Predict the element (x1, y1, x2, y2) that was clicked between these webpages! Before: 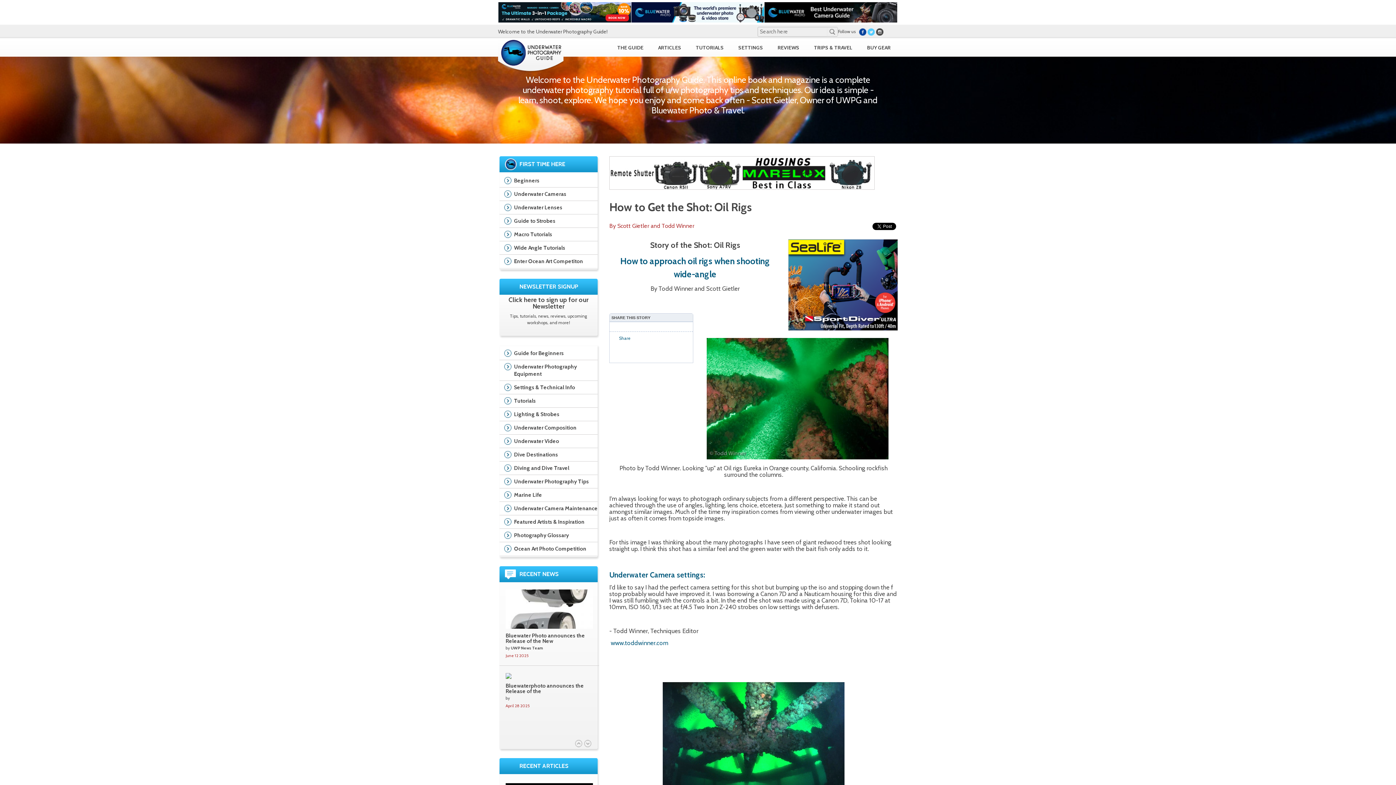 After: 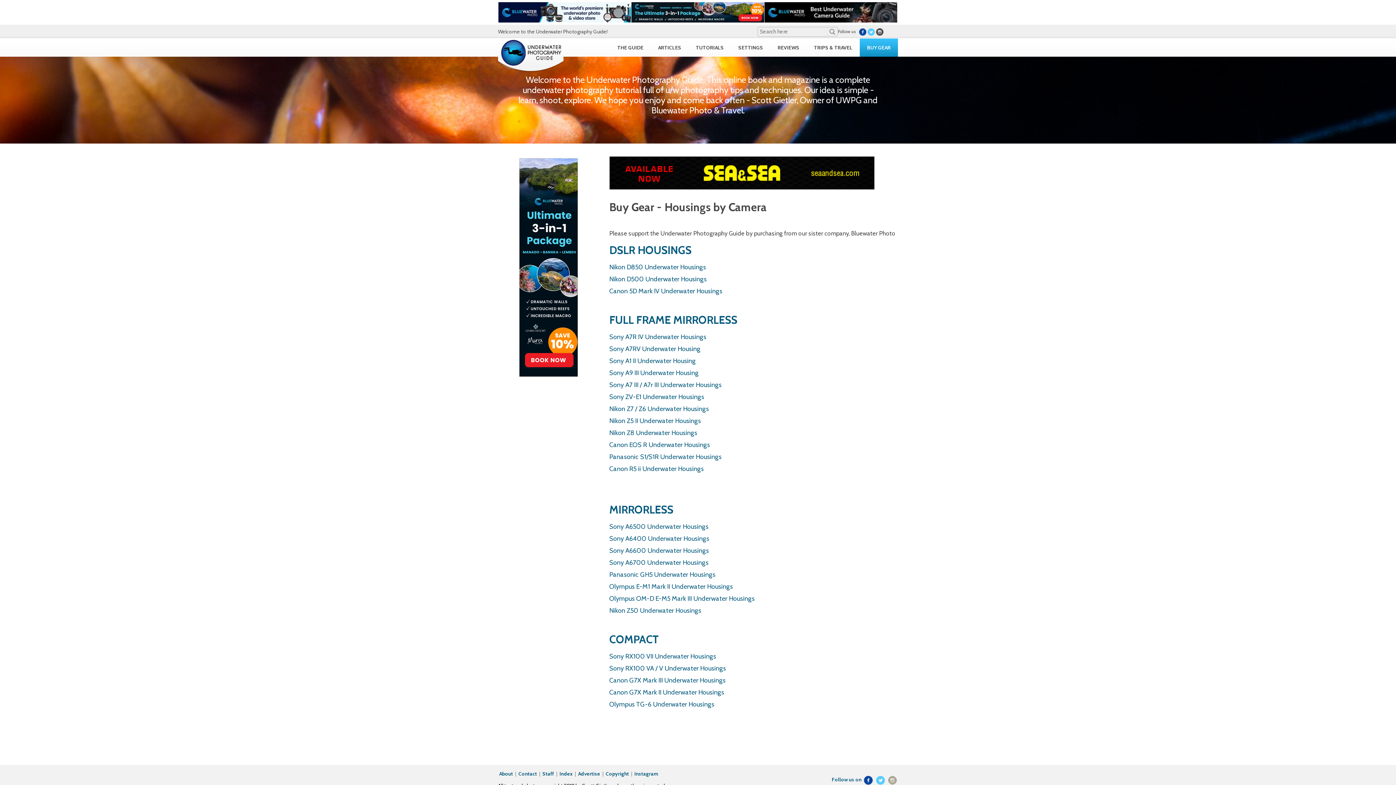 Action: label: BUY GEAR bbox: (860, 38, 898, 56)